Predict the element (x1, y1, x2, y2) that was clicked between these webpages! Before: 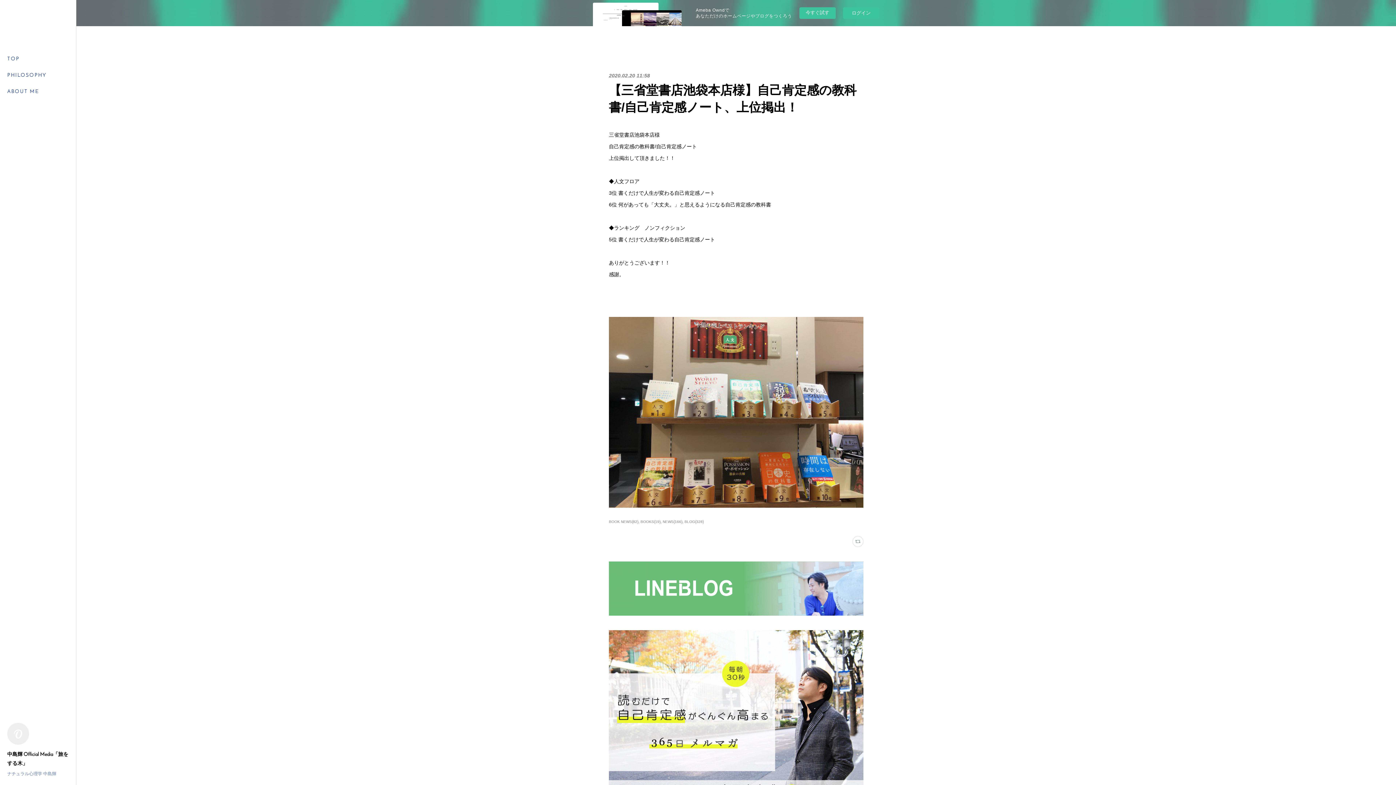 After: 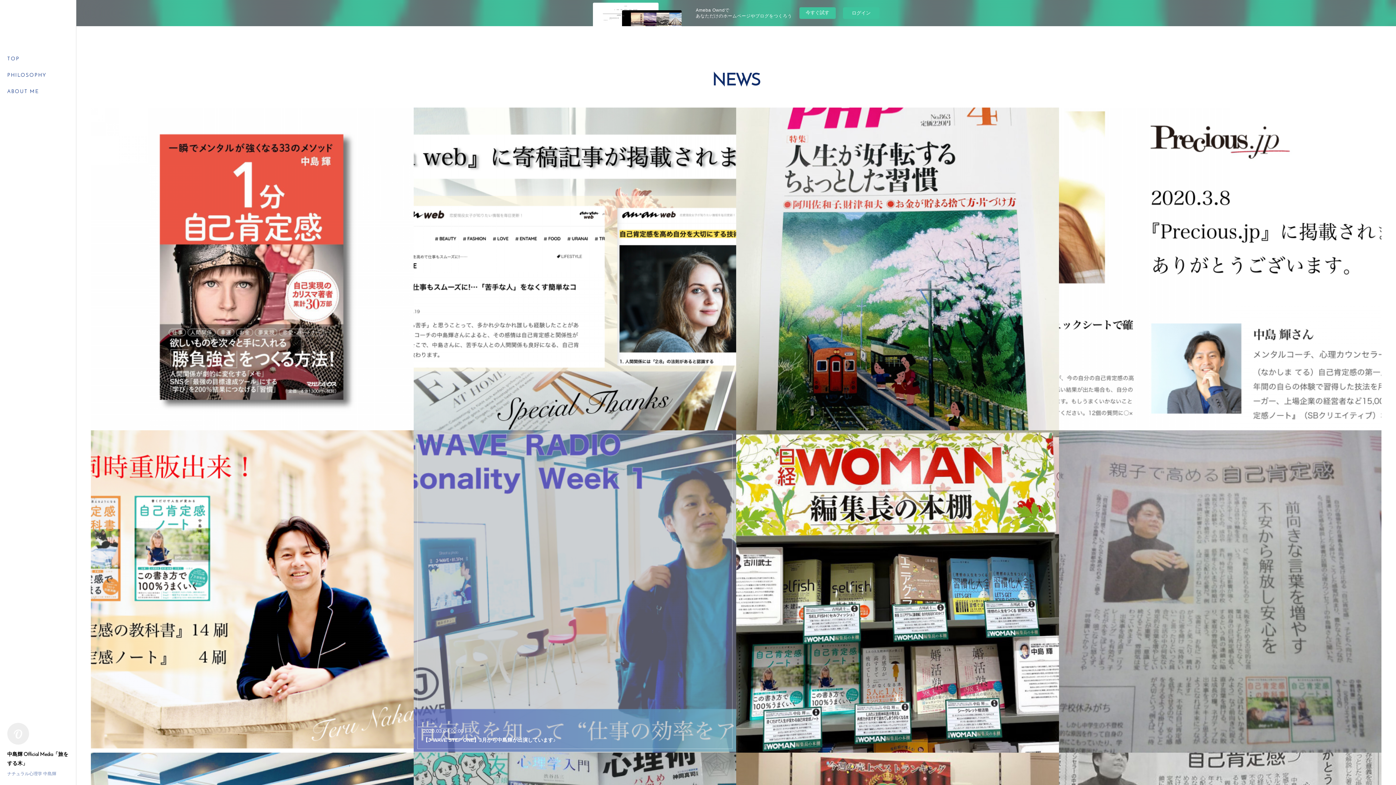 Action: label: NEWS(166) bbox: (662, 520, 684, 524)